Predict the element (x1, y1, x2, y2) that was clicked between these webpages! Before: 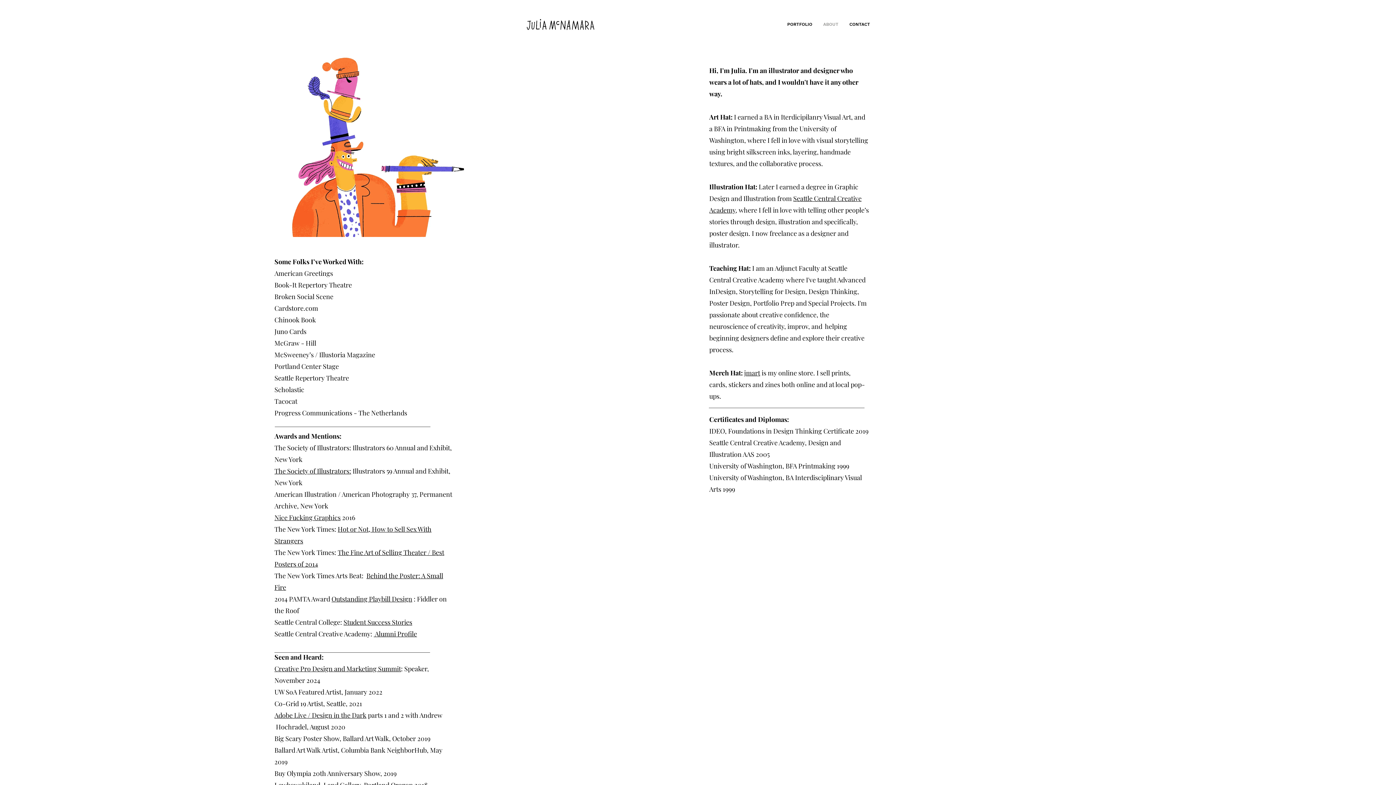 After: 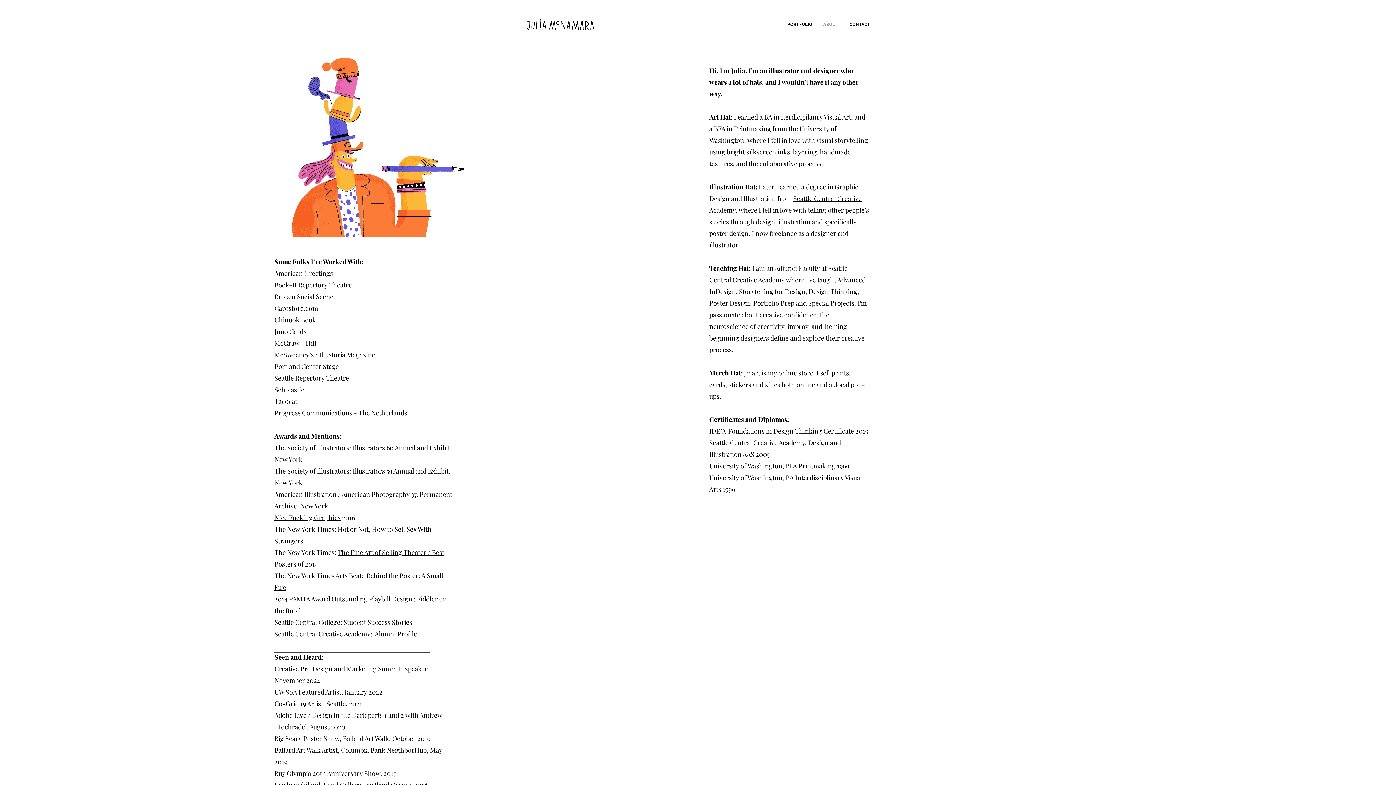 Action: label: Outstanding Playbill Design bbox: (331, 594, 412, 603)